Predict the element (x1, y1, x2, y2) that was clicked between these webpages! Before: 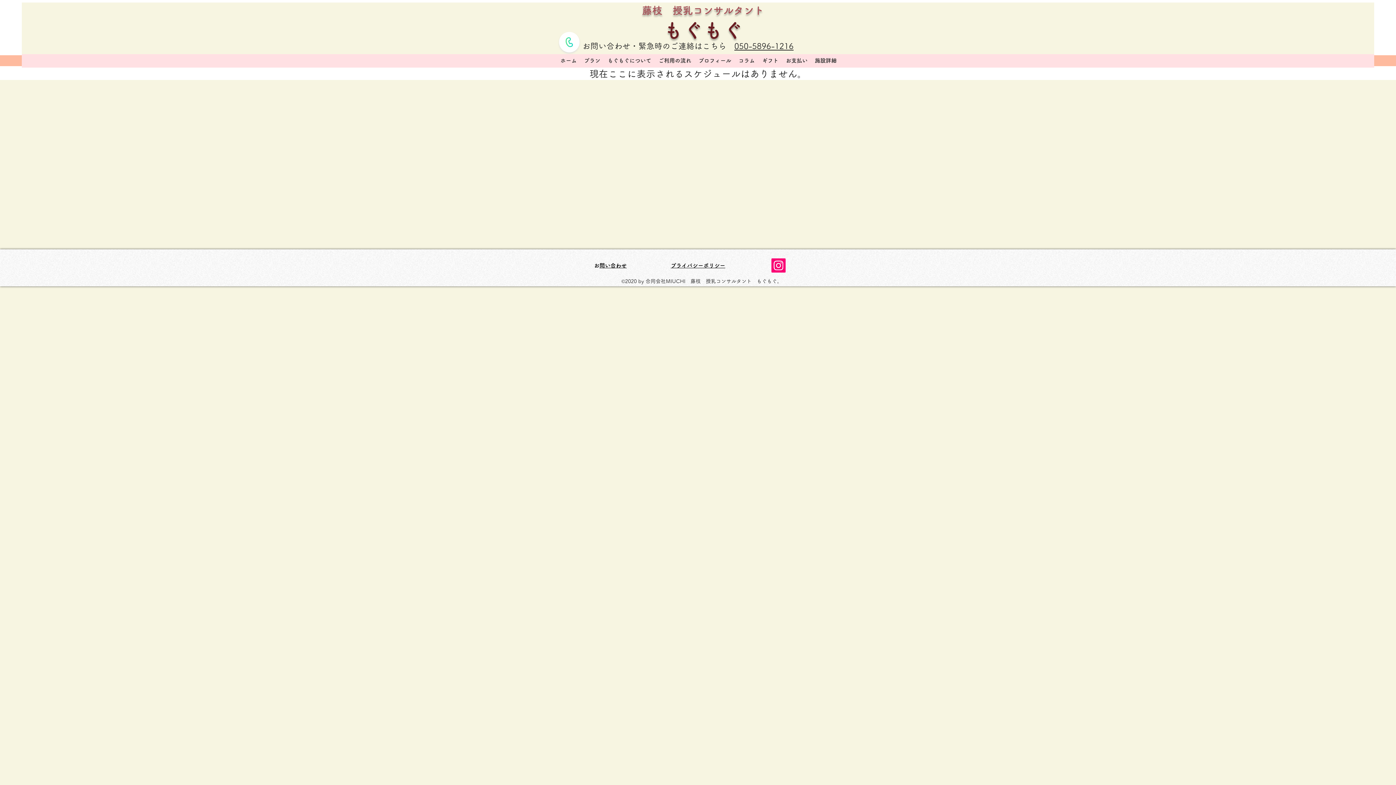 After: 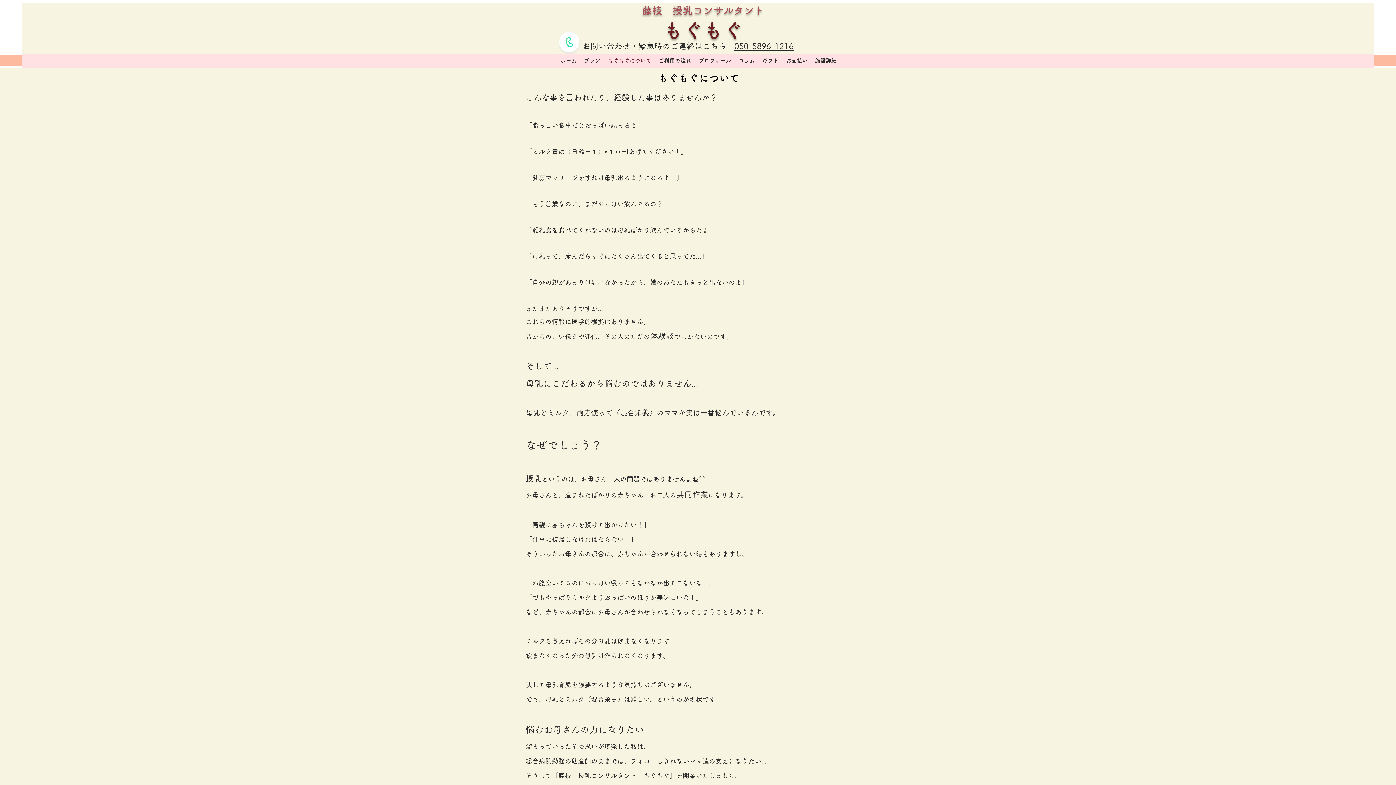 Action: bbox: (604, 55, 655, 66) label: もぐもぐについて